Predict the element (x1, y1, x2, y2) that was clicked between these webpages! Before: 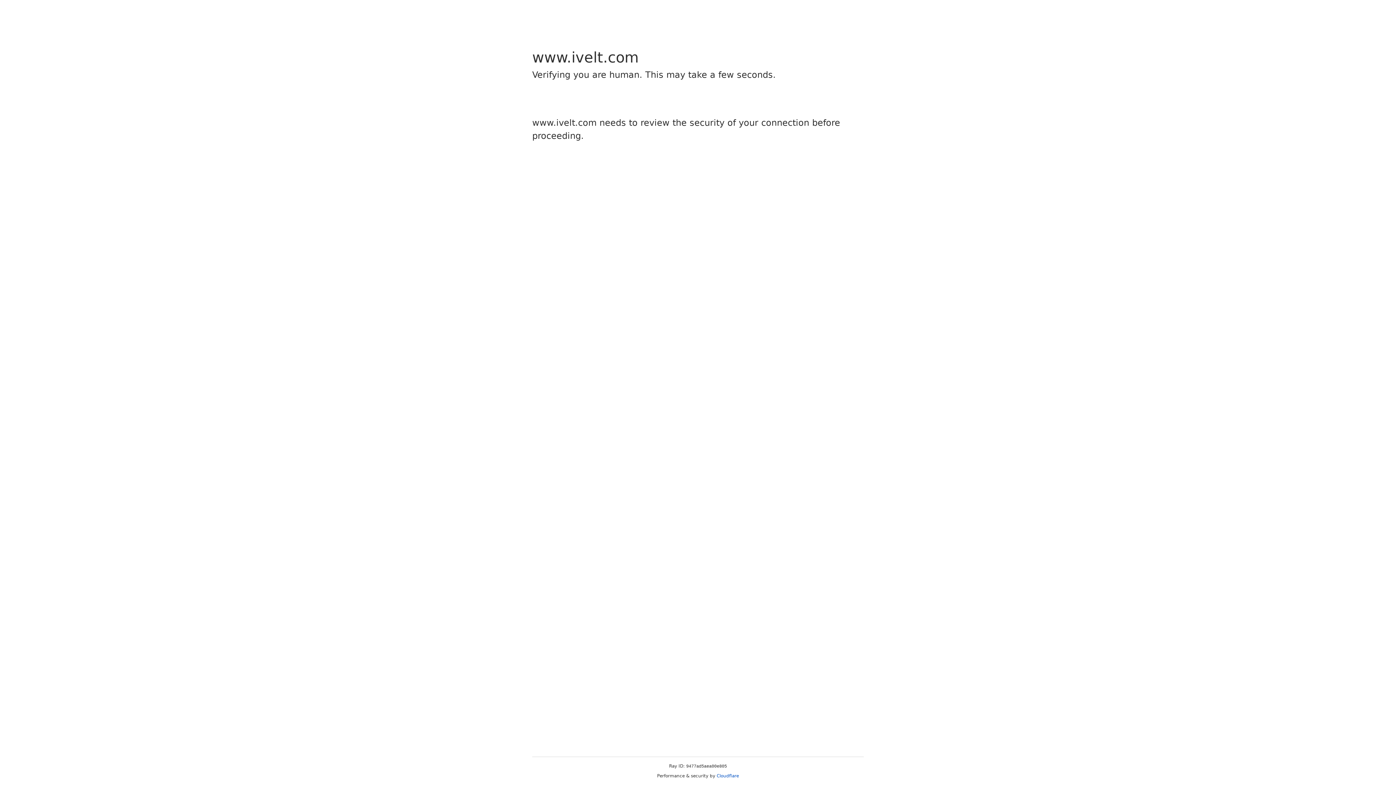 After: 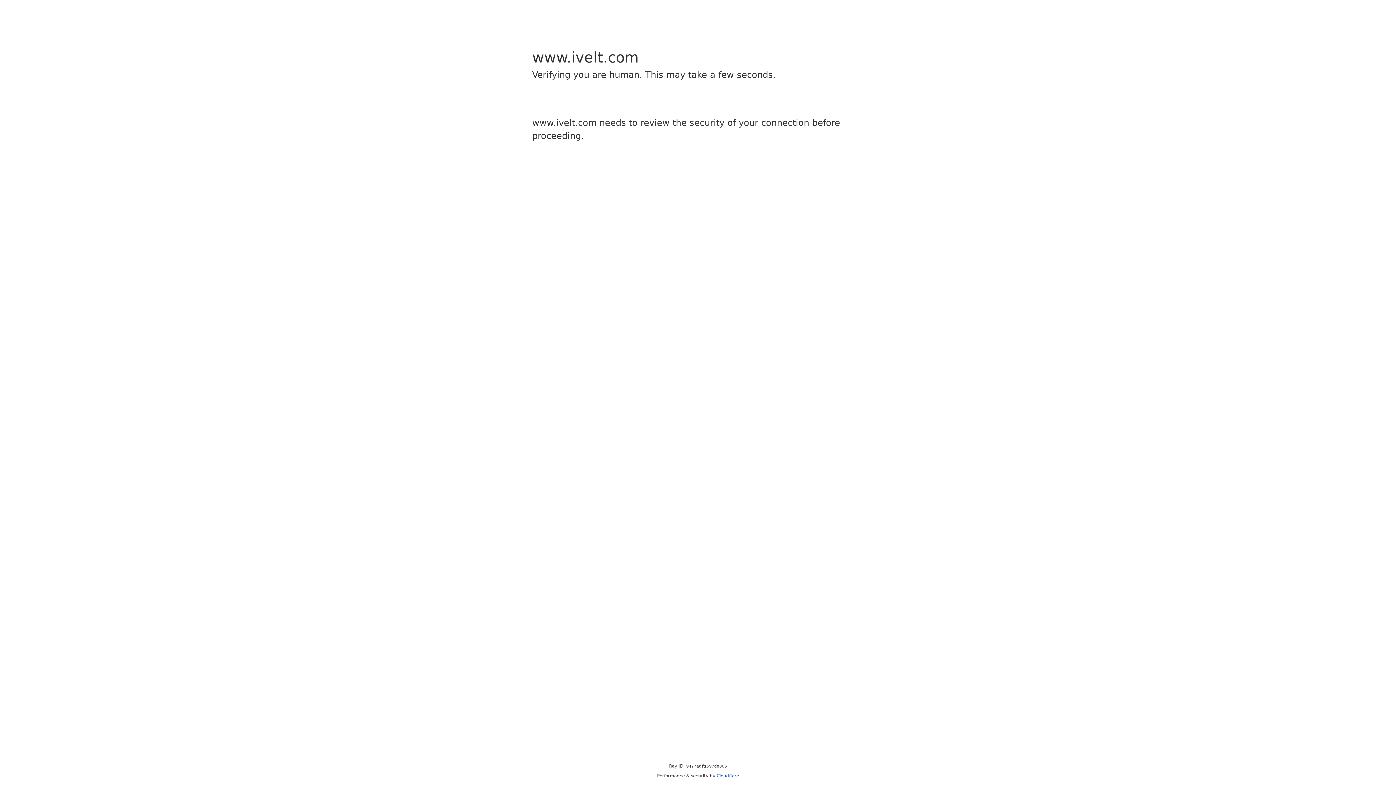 Action: bbox: (716, 773, 739, 778) label: Cloudflare